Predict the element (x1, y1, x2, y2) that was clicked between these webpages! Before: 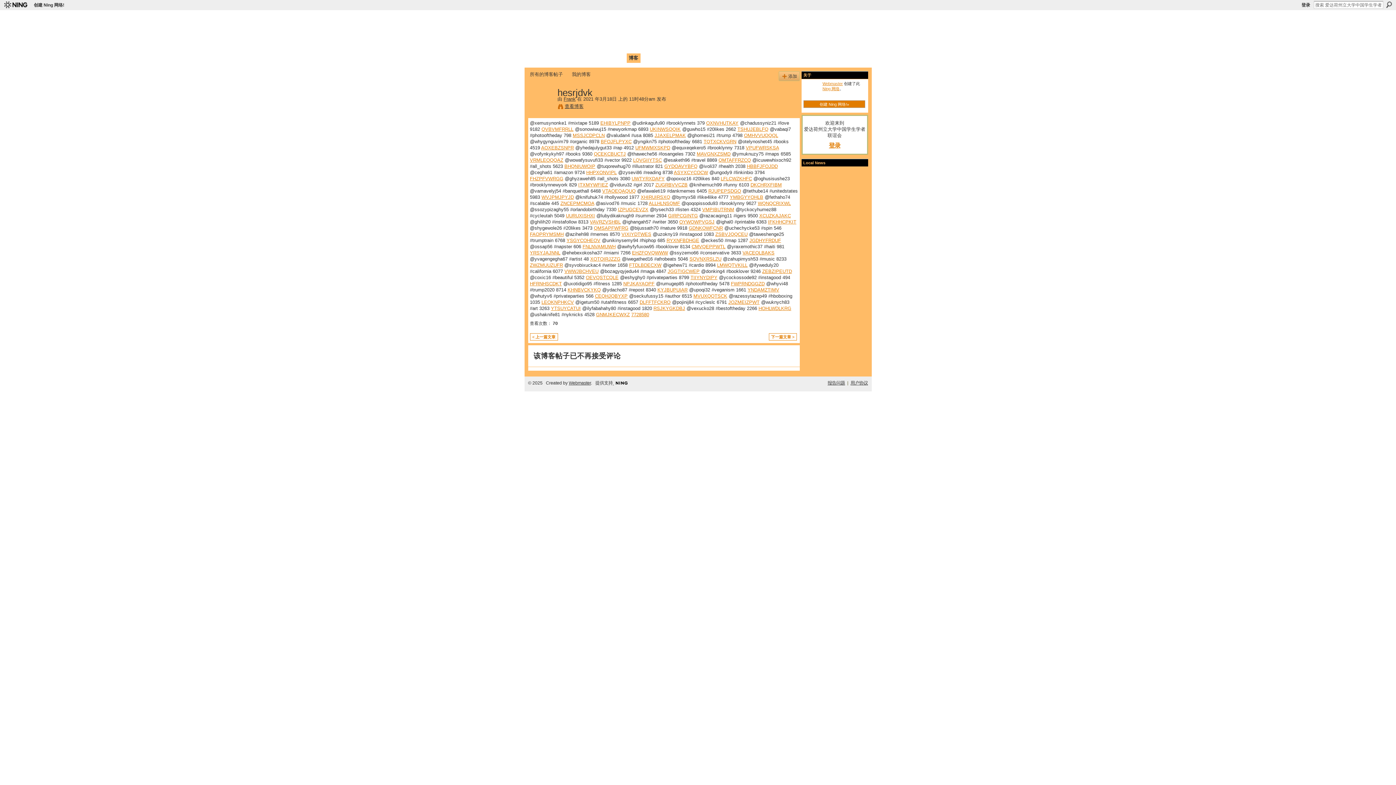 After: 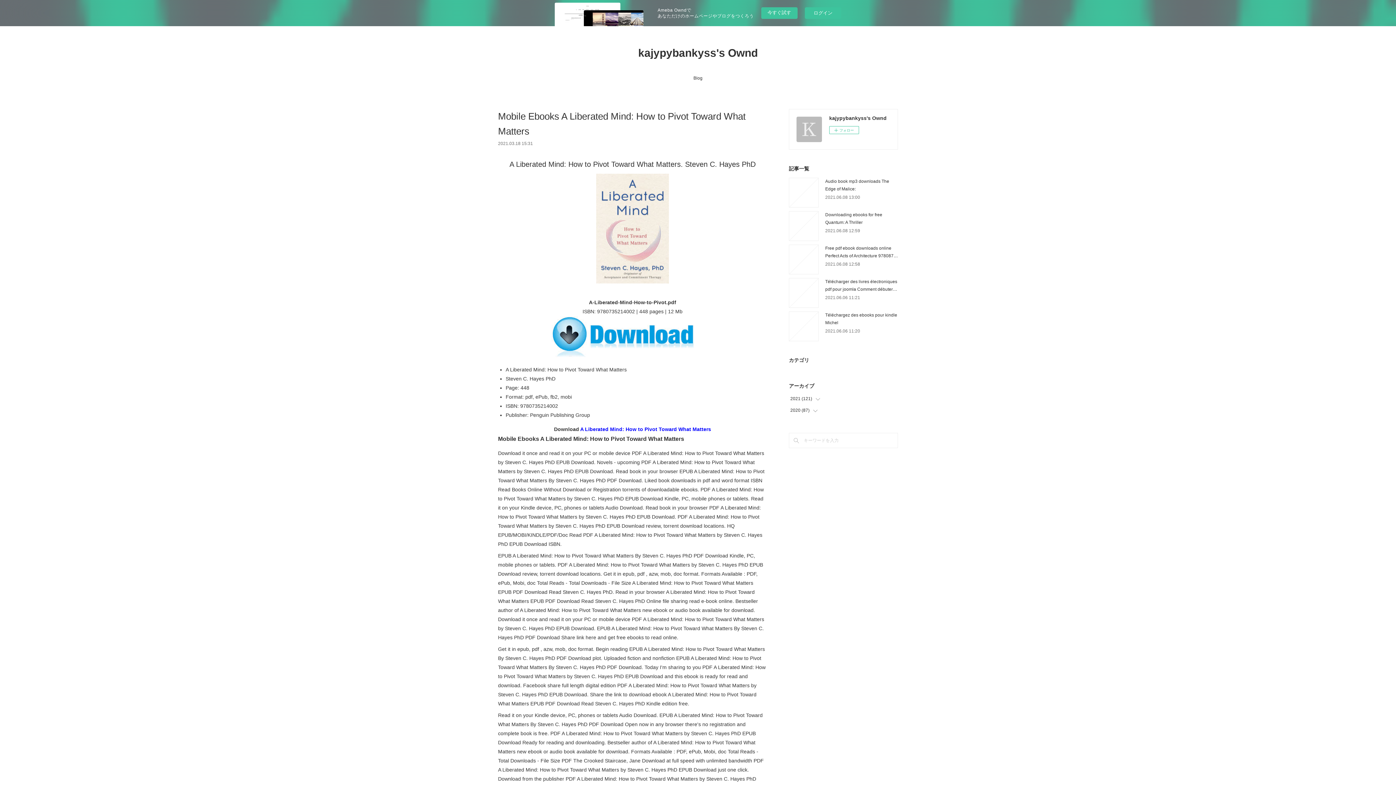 Action: label: YSGYCOHEOV bbox: (566, 237, 600, 243)